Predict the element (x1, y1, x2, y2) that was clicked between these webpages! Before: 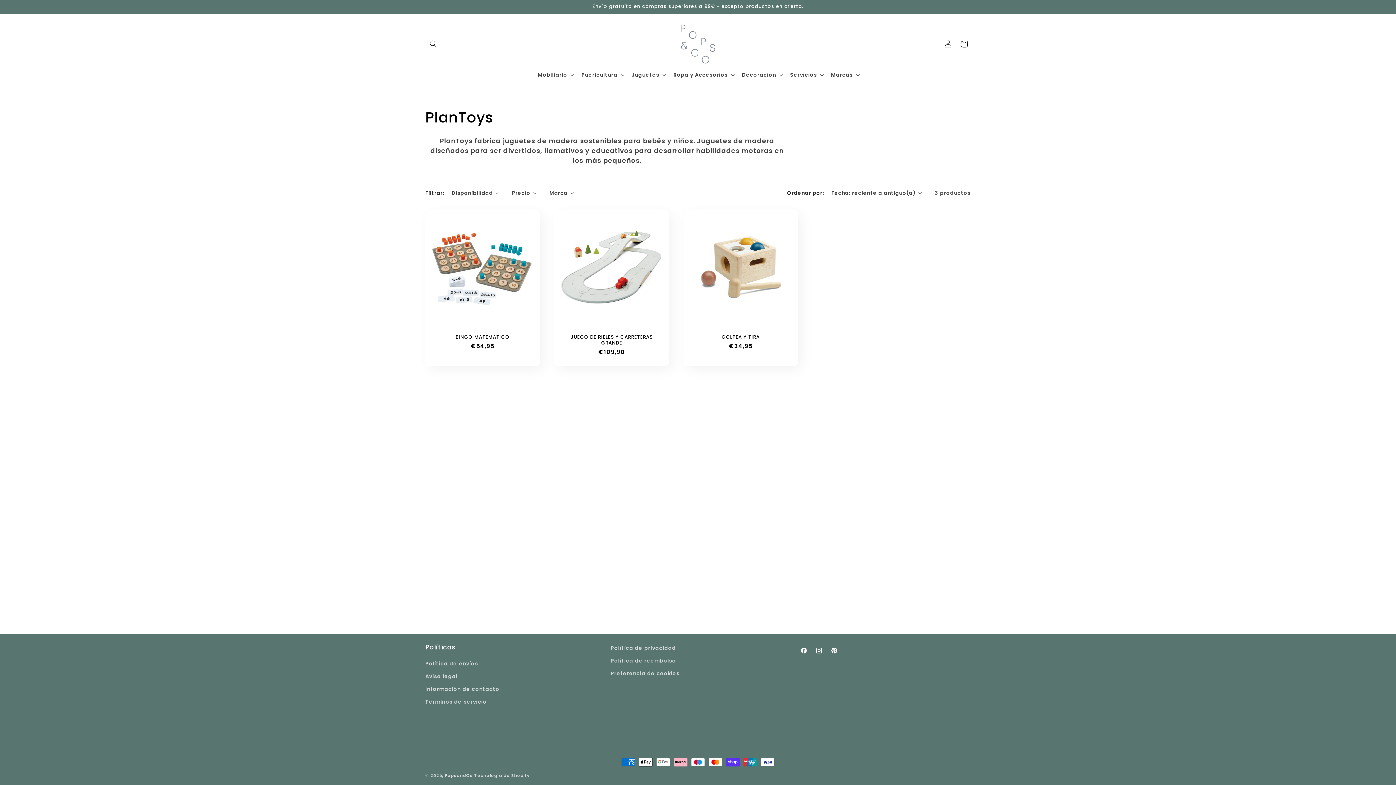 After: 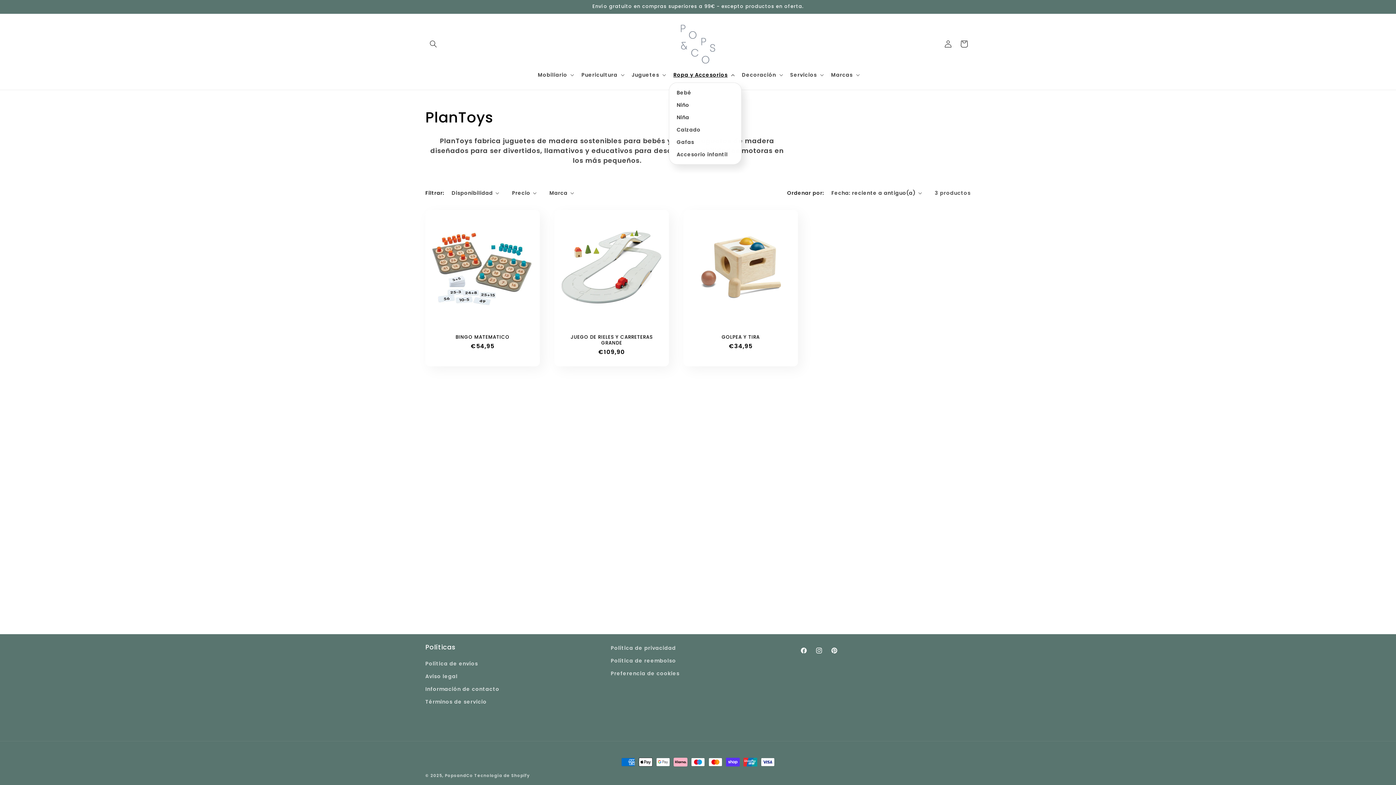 Action: label: Ropa y Accesorios bbox: (669, 67, 737, 82)